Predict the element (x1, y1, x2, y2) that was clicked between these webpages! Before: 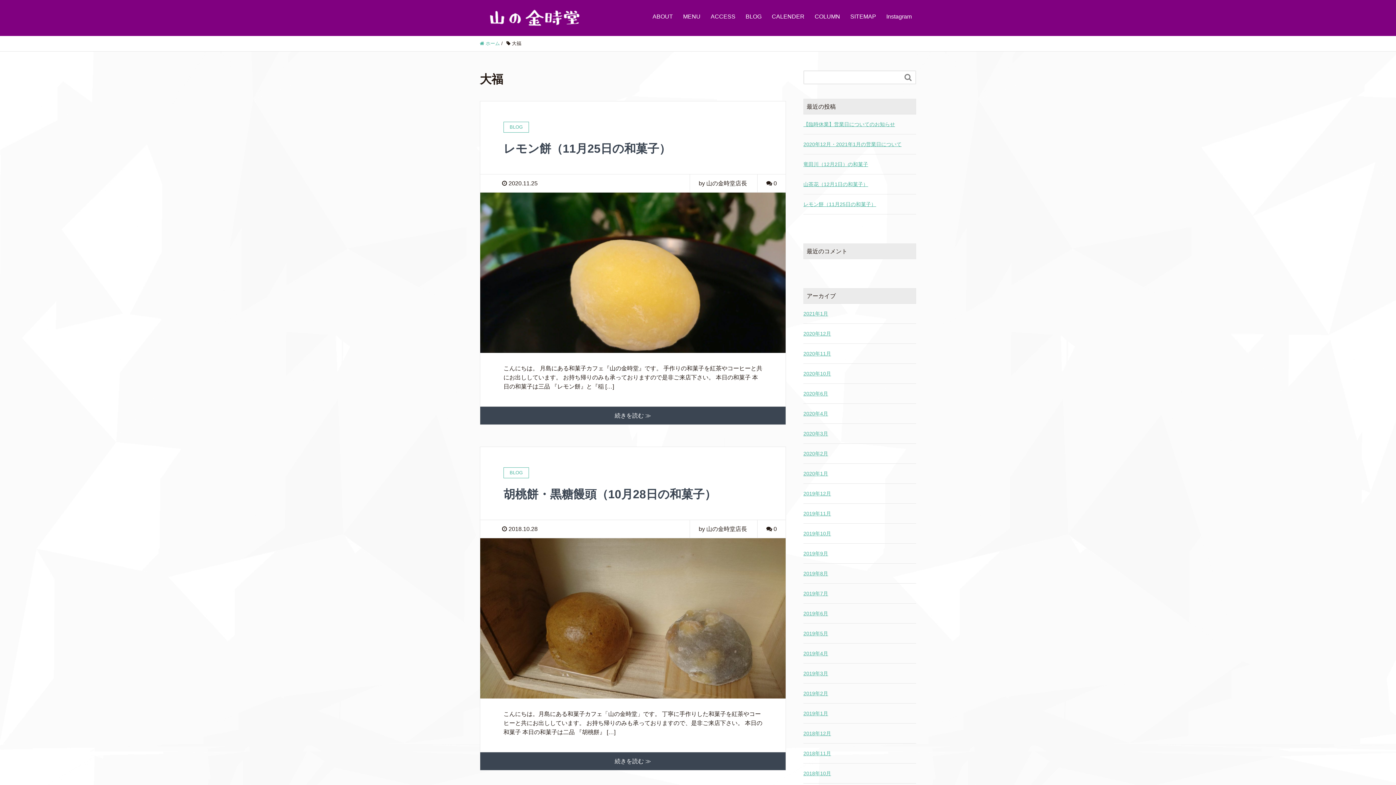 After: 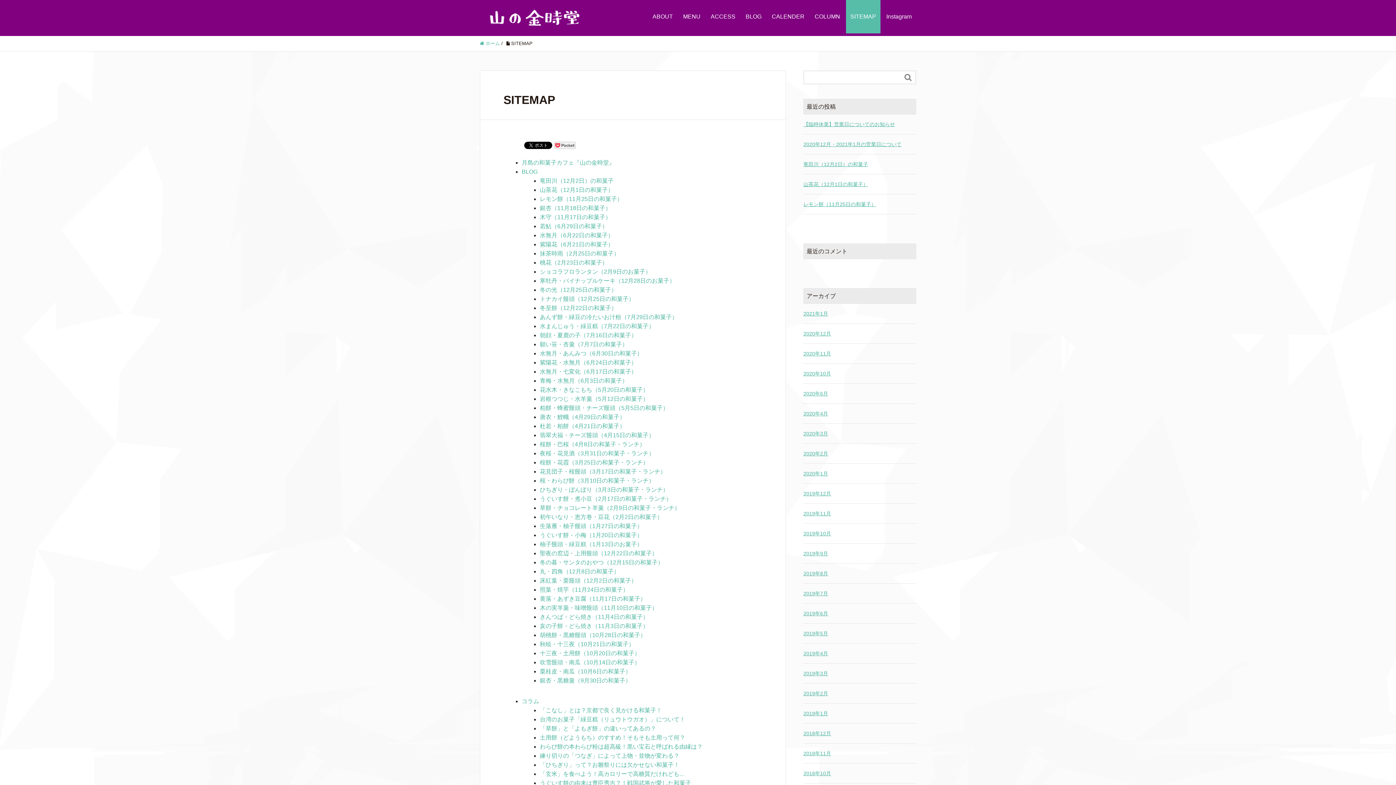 Action: bbox: (846, 0, 880, 33) label: SITEMAP